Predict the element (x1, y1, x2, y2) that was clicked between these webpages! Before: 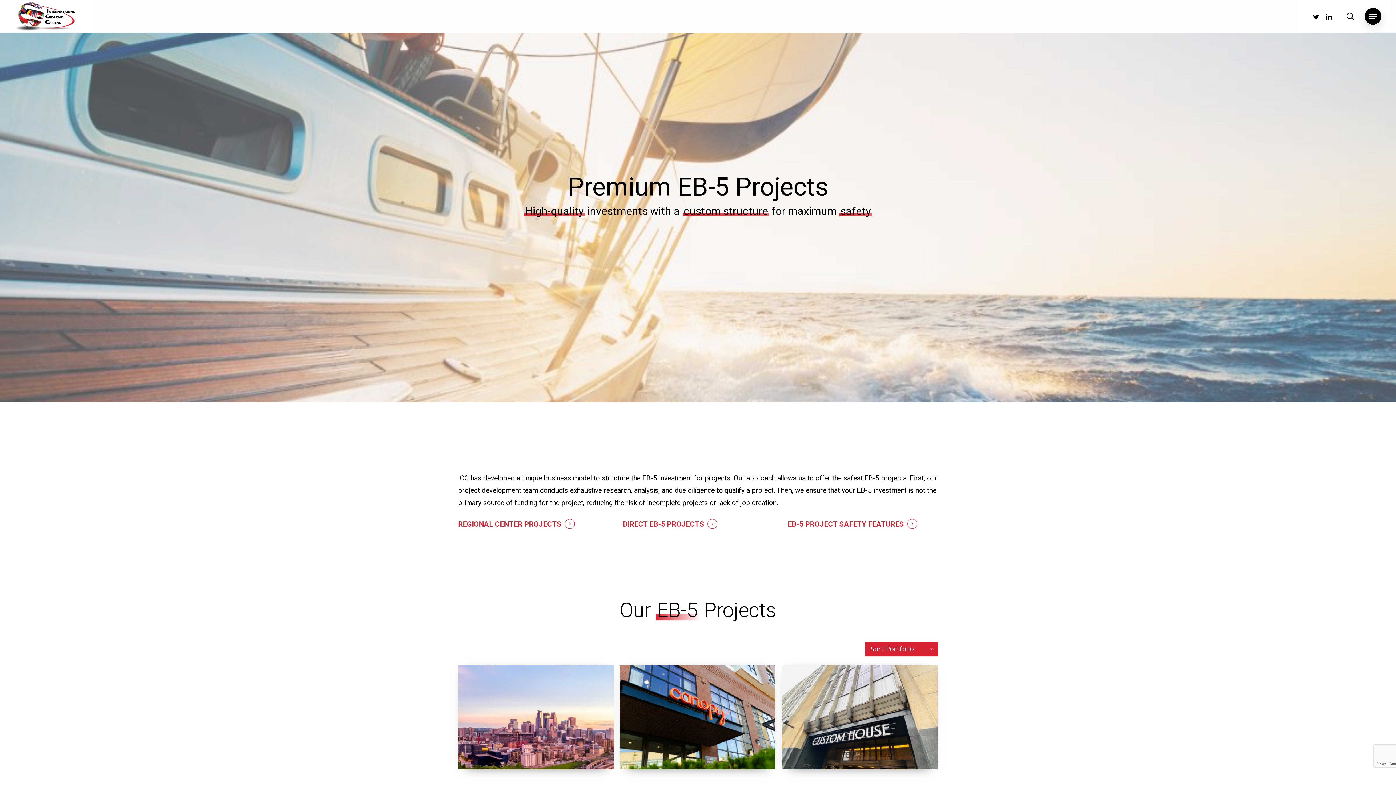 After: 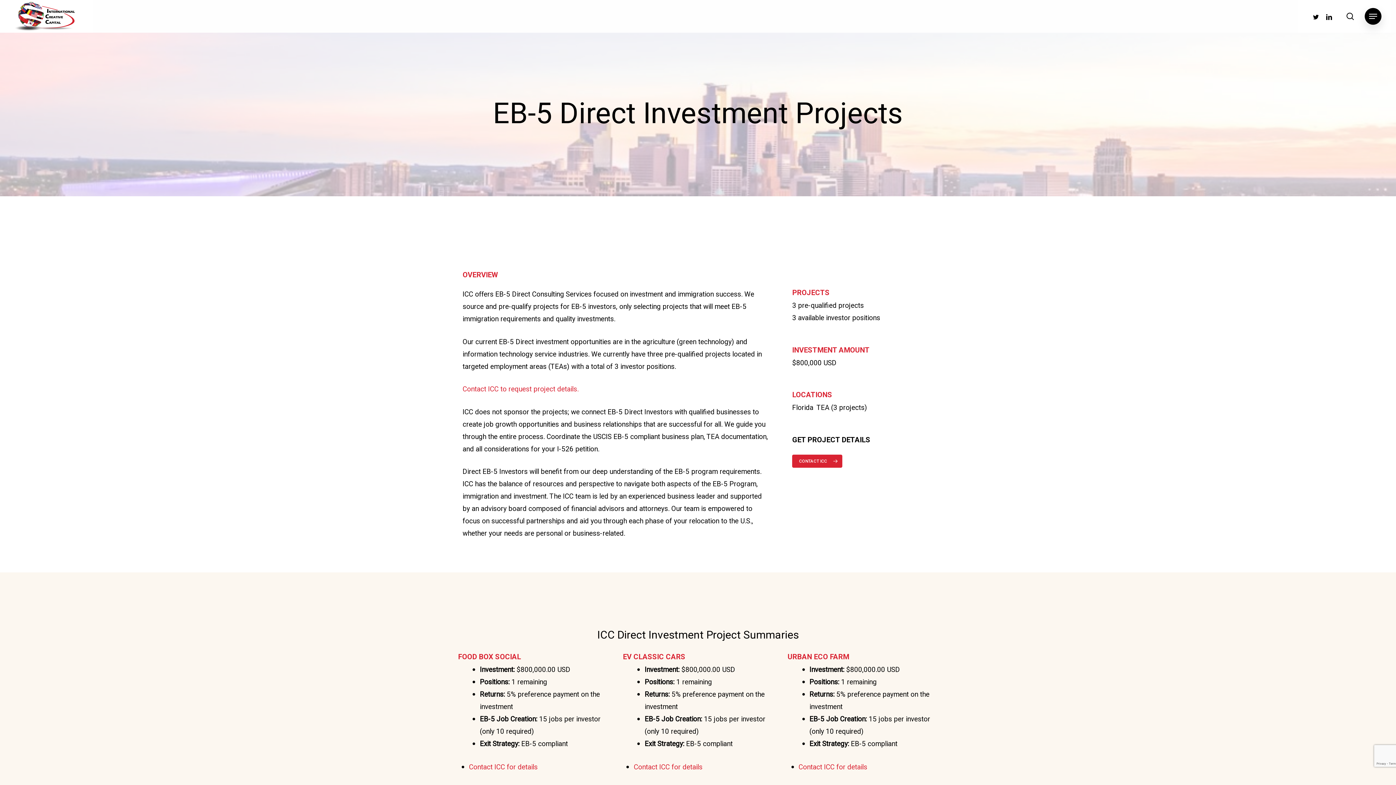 Action: bbox: (458, 665, 613, 769)